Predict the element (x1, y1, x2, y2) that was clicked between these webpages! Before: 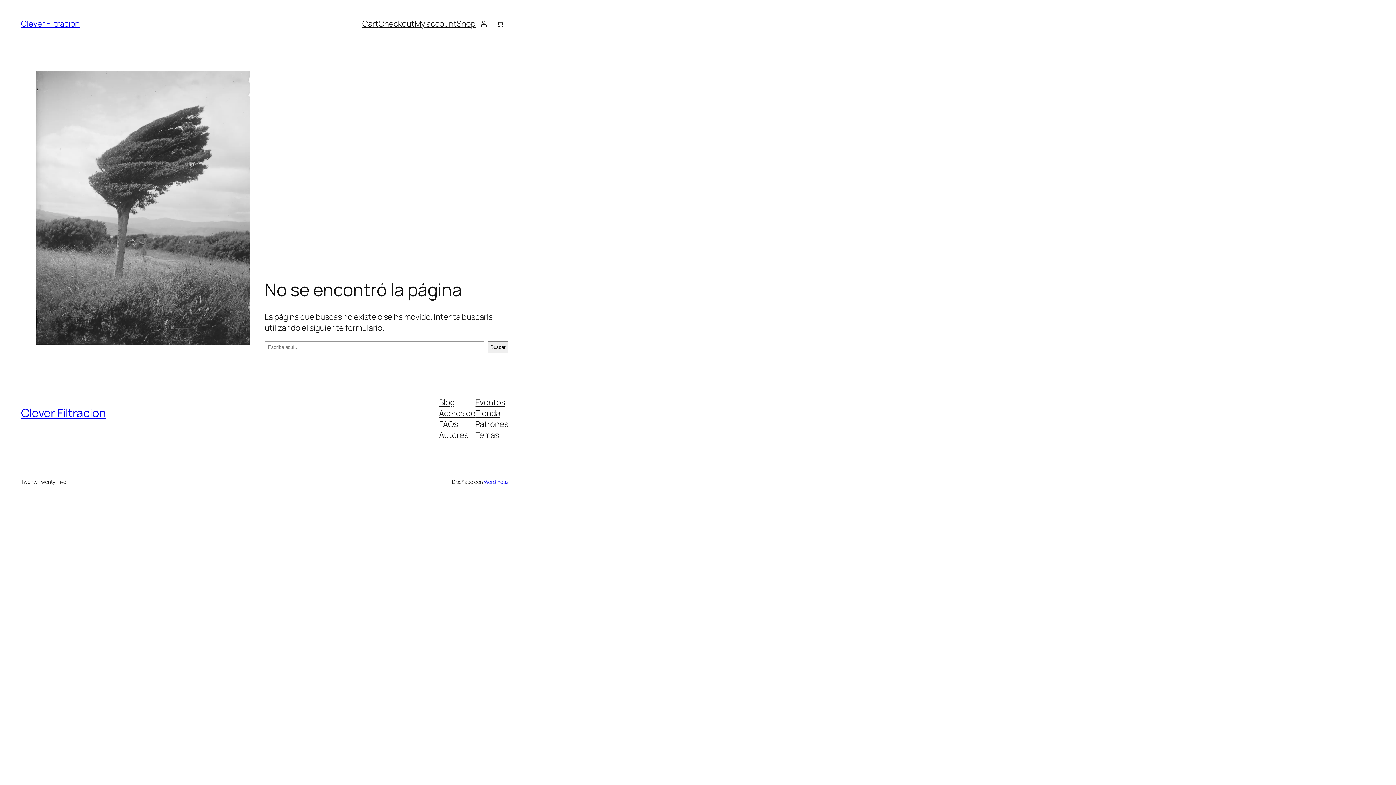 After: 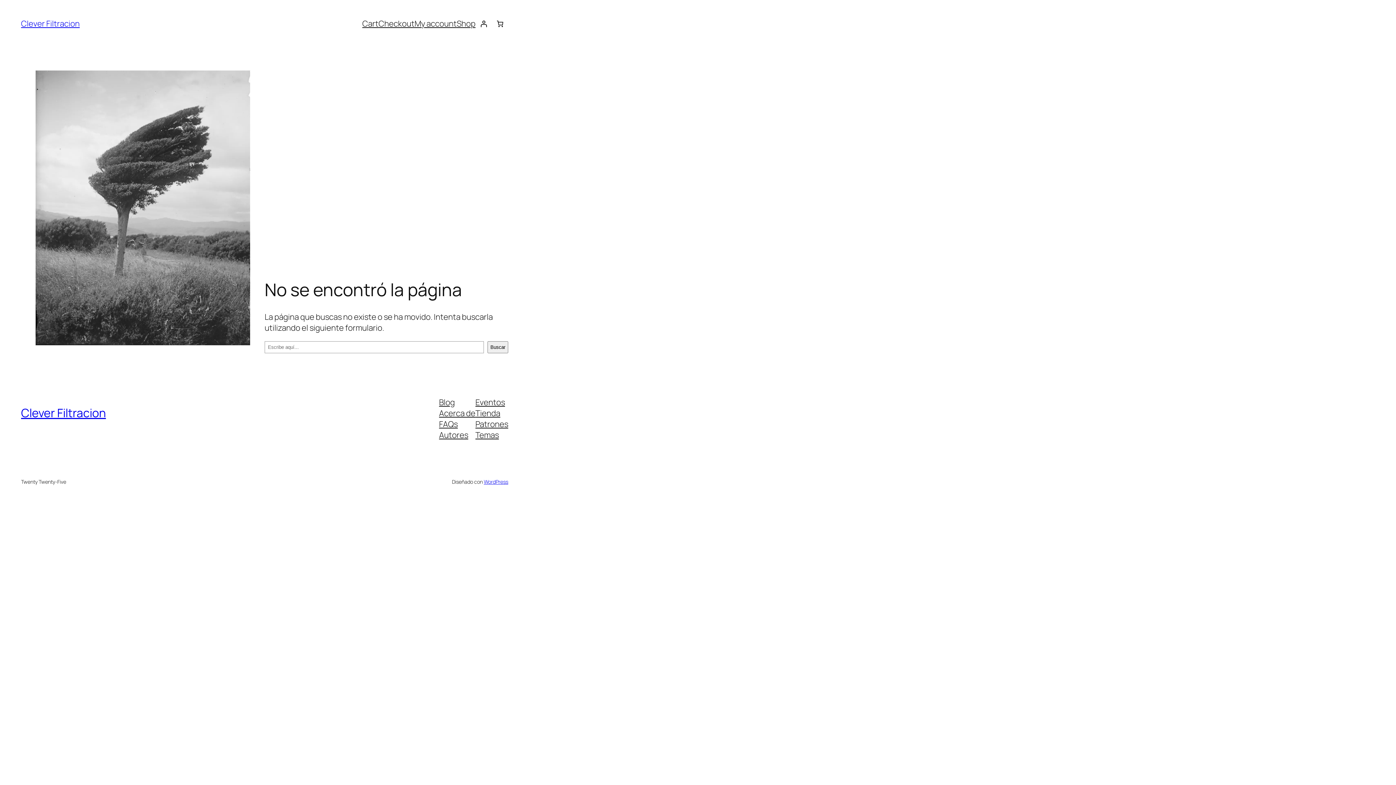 Action: bbox: (439, 429, 468, 440) label: Autores